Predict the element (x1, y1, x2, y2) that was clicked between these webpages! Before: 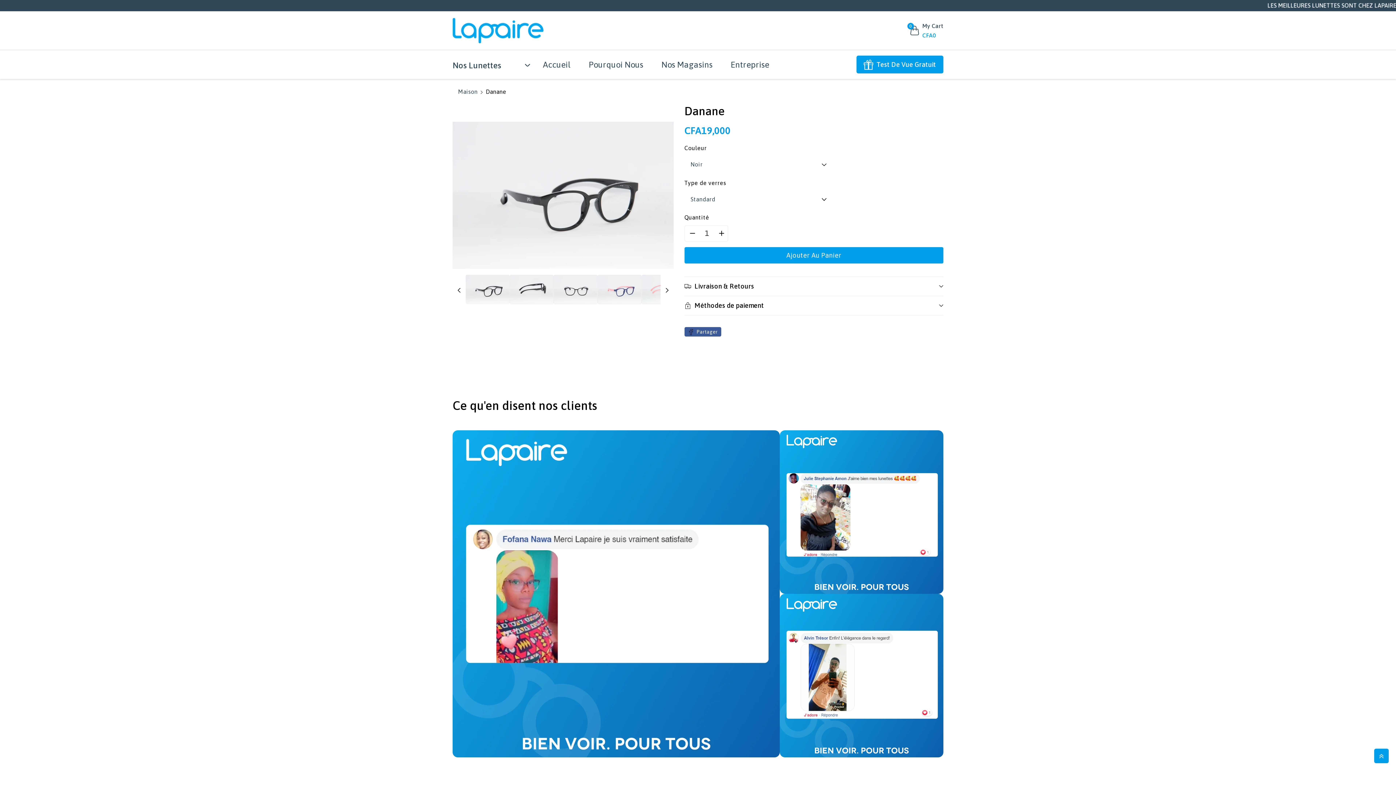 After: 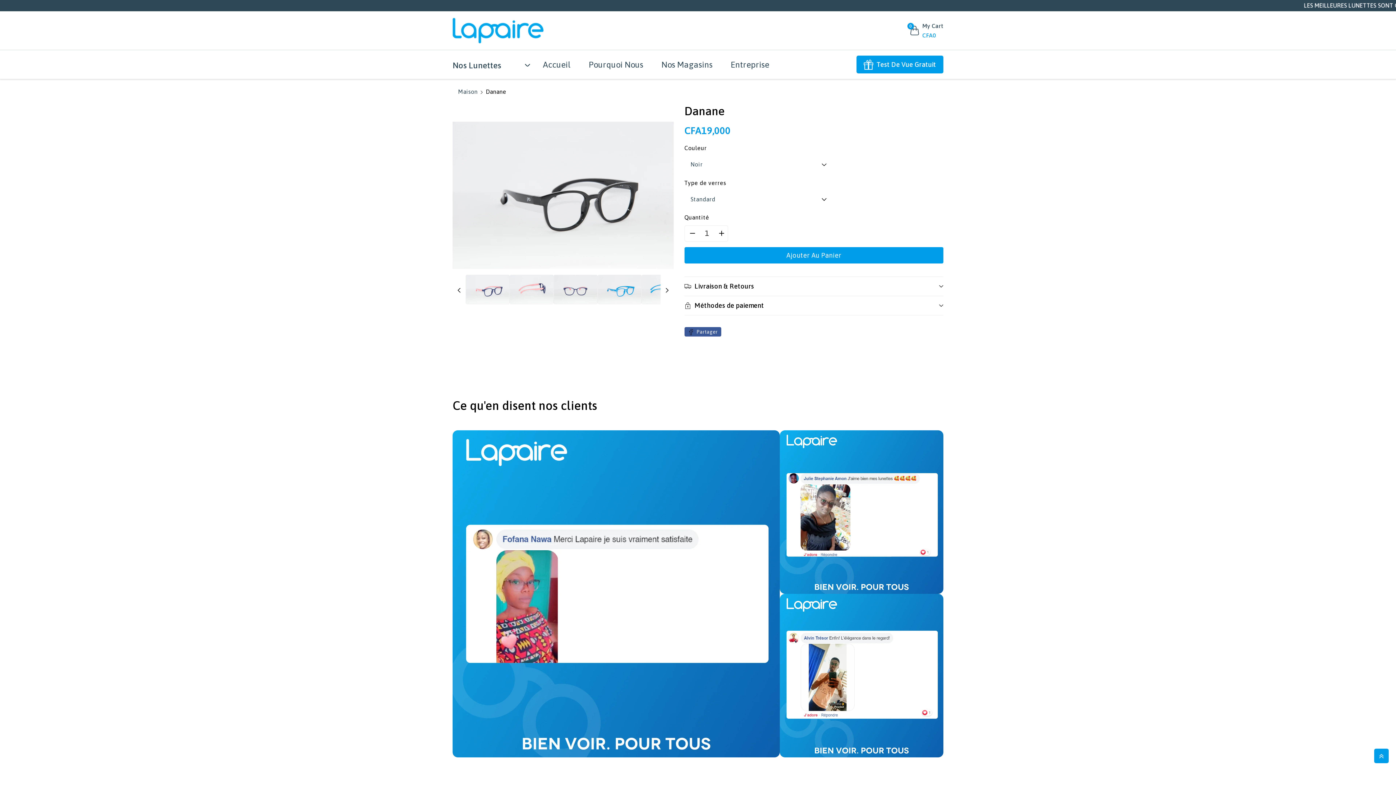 Action: label: Faire glisser vers la droite bbox: (660, 283, 673, 296)